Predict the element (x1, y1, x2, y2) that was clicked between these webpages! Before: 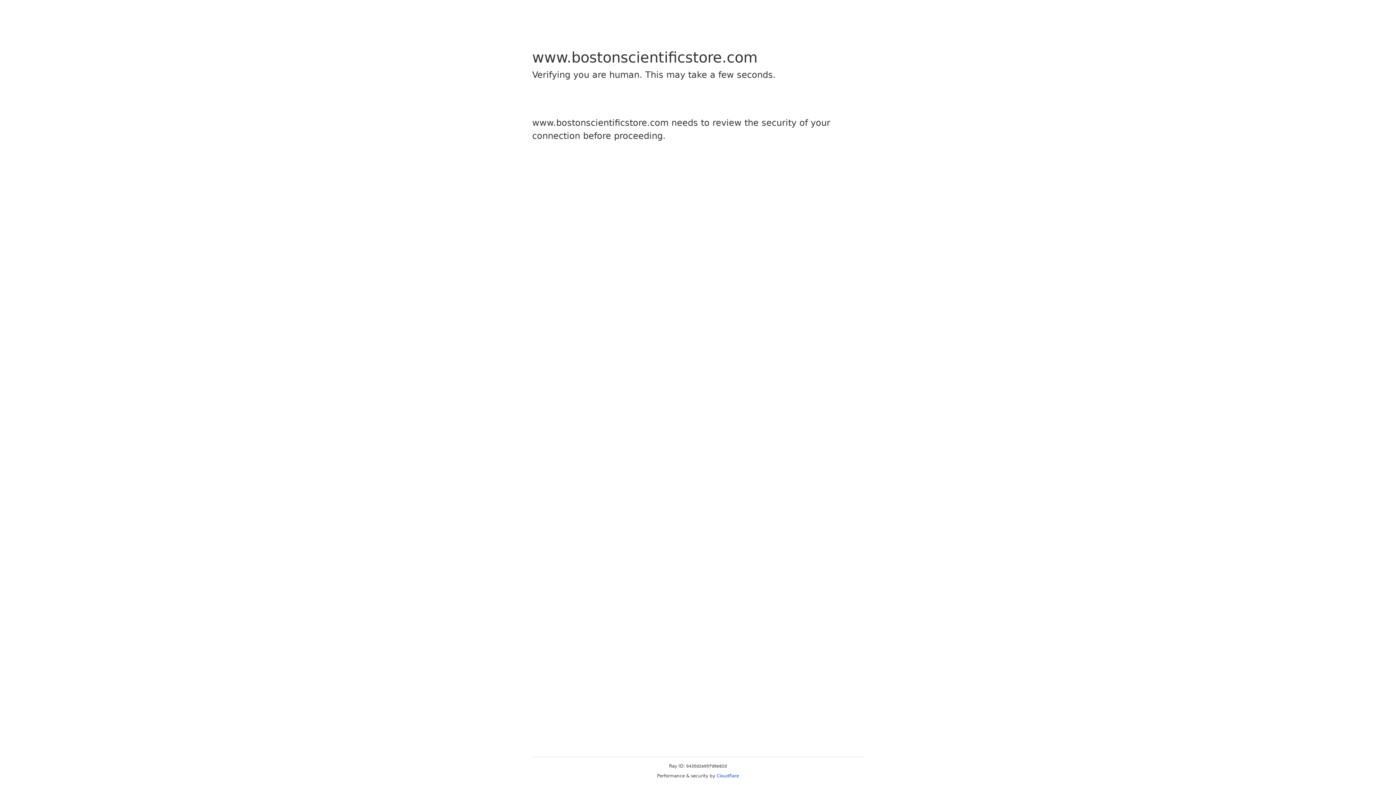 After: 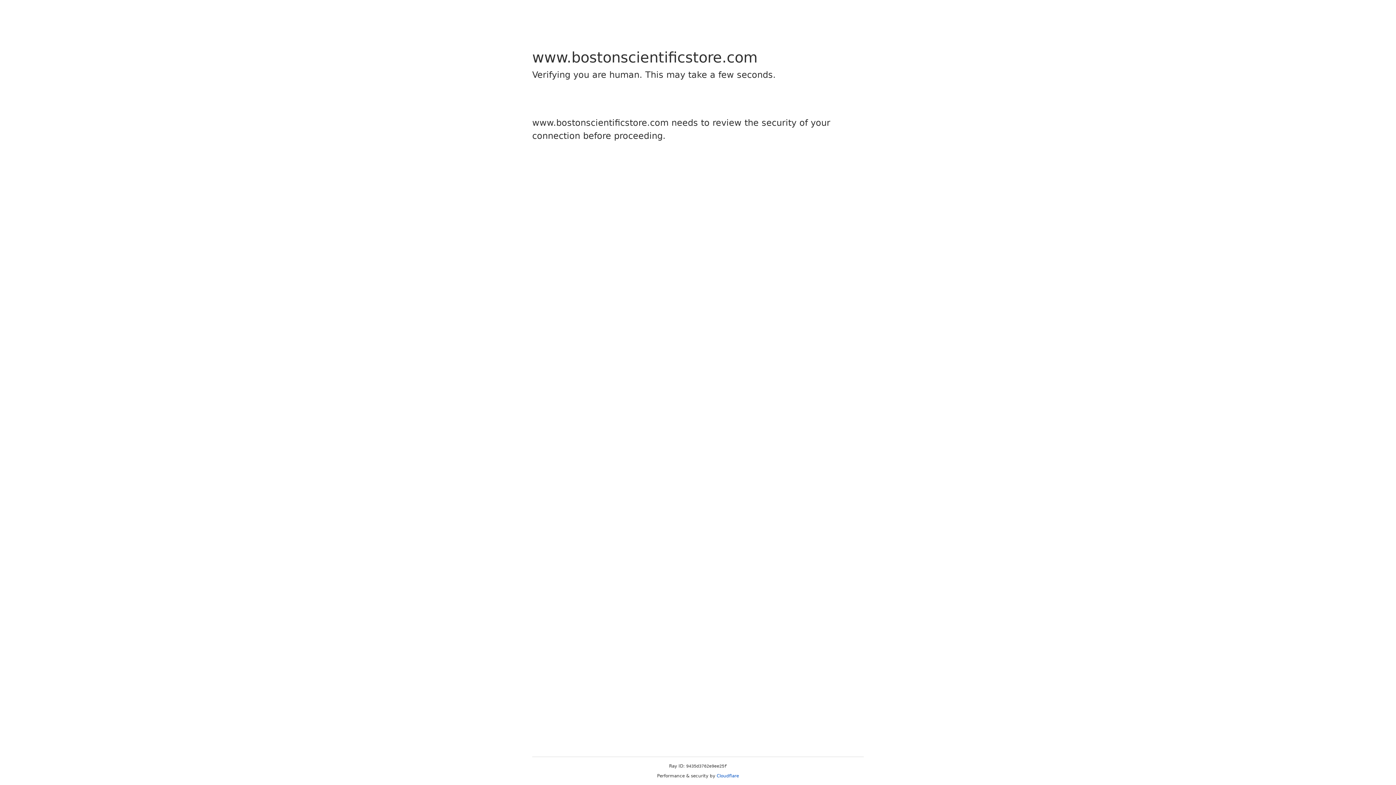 Action: bbox: (716, 773, 739, 778) label: Cloudflare